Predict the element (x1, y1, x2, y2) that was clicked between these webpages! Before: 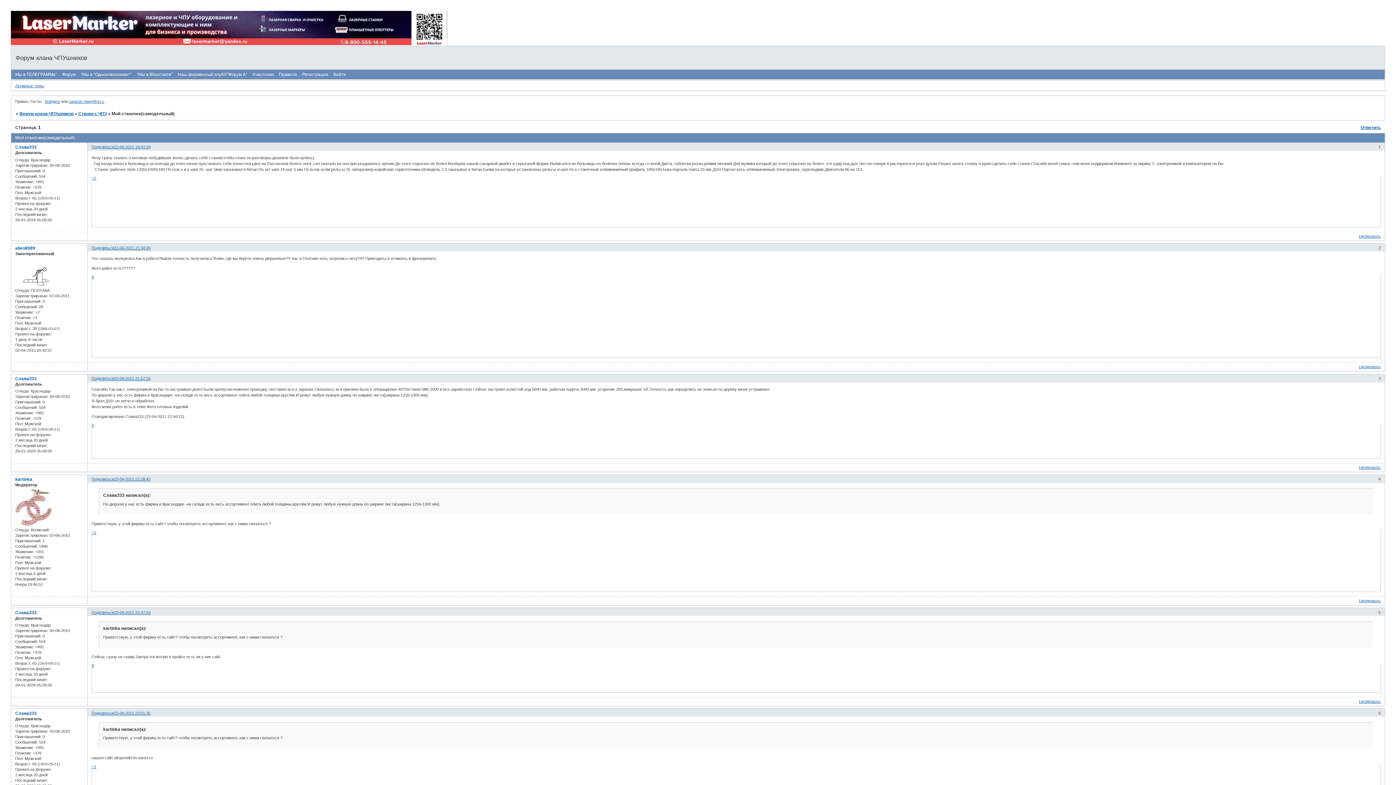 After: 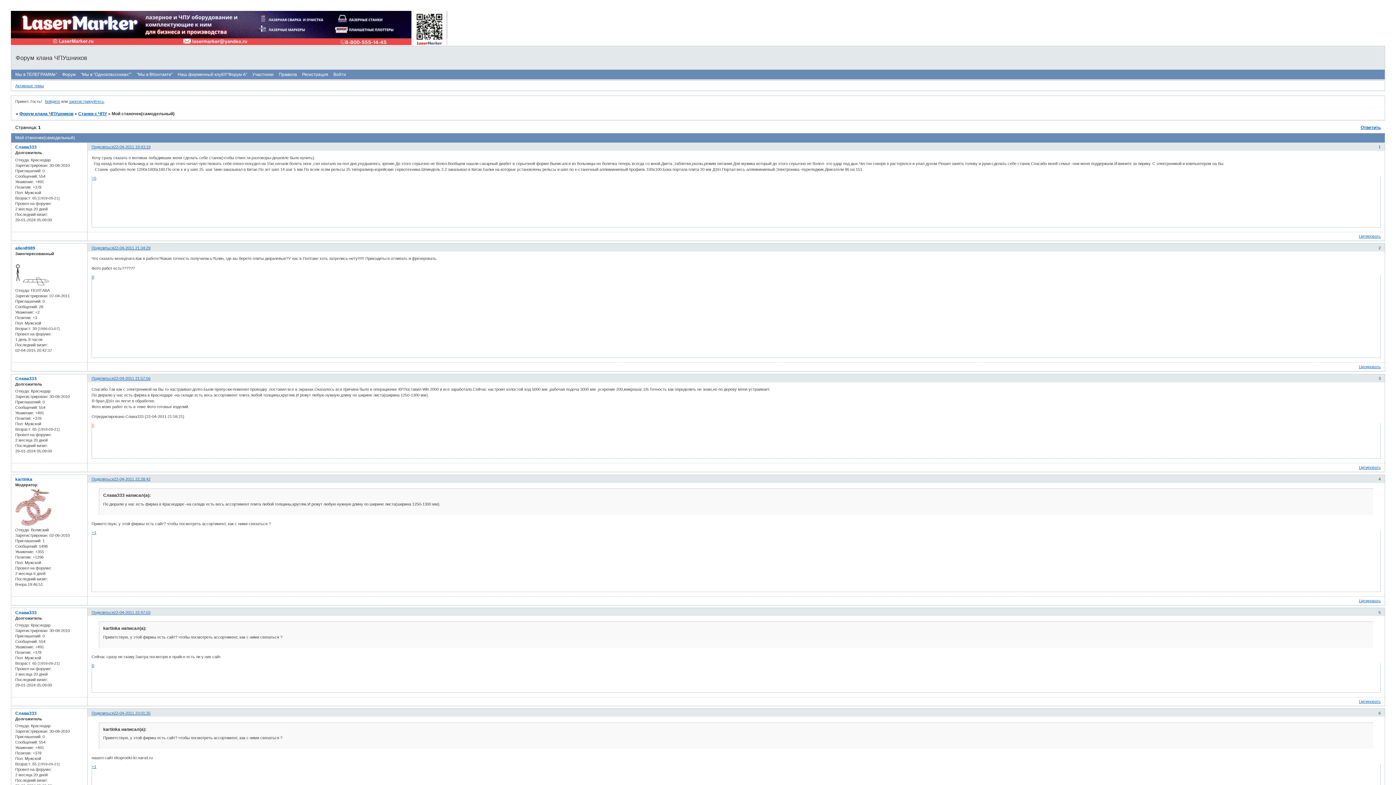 Action: label: 0 bbox: (92, 423, 94, 427)